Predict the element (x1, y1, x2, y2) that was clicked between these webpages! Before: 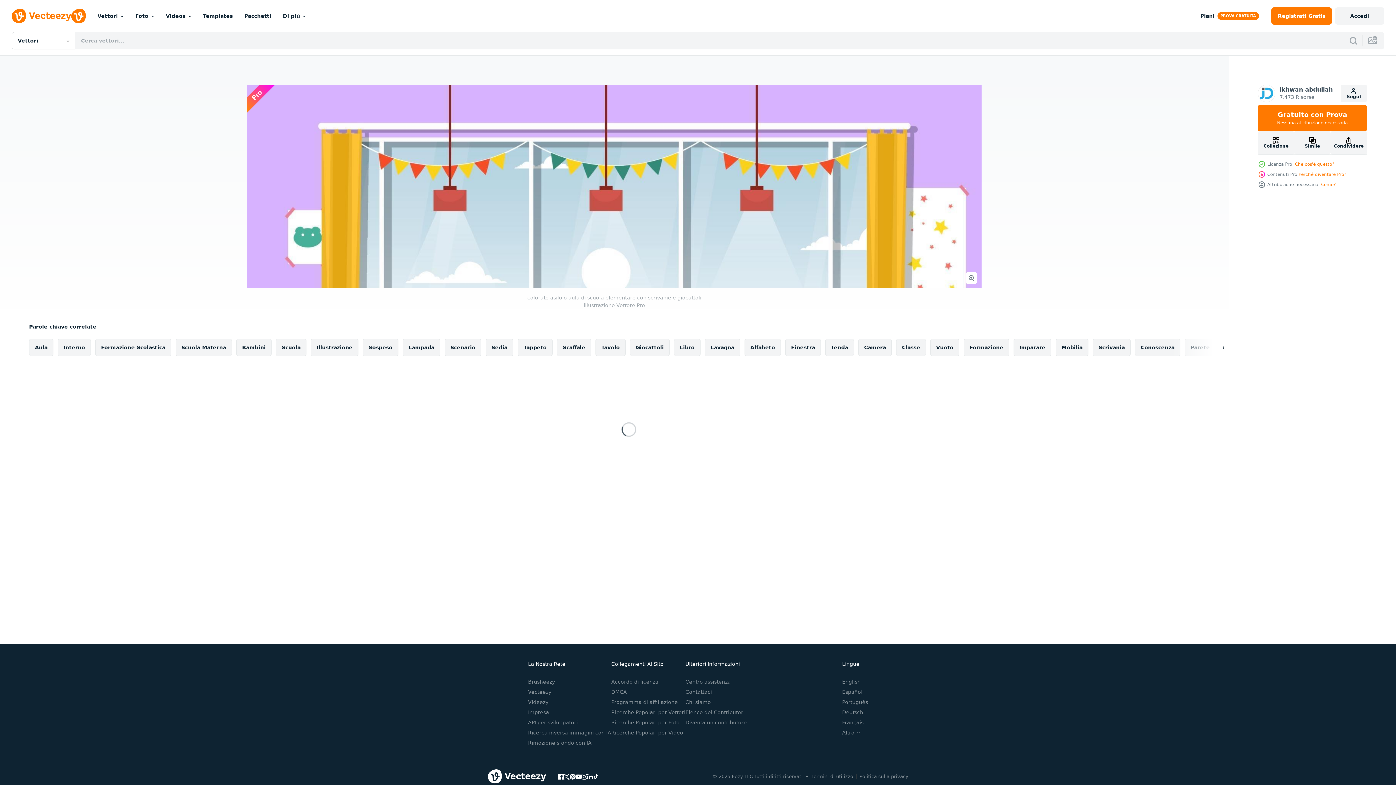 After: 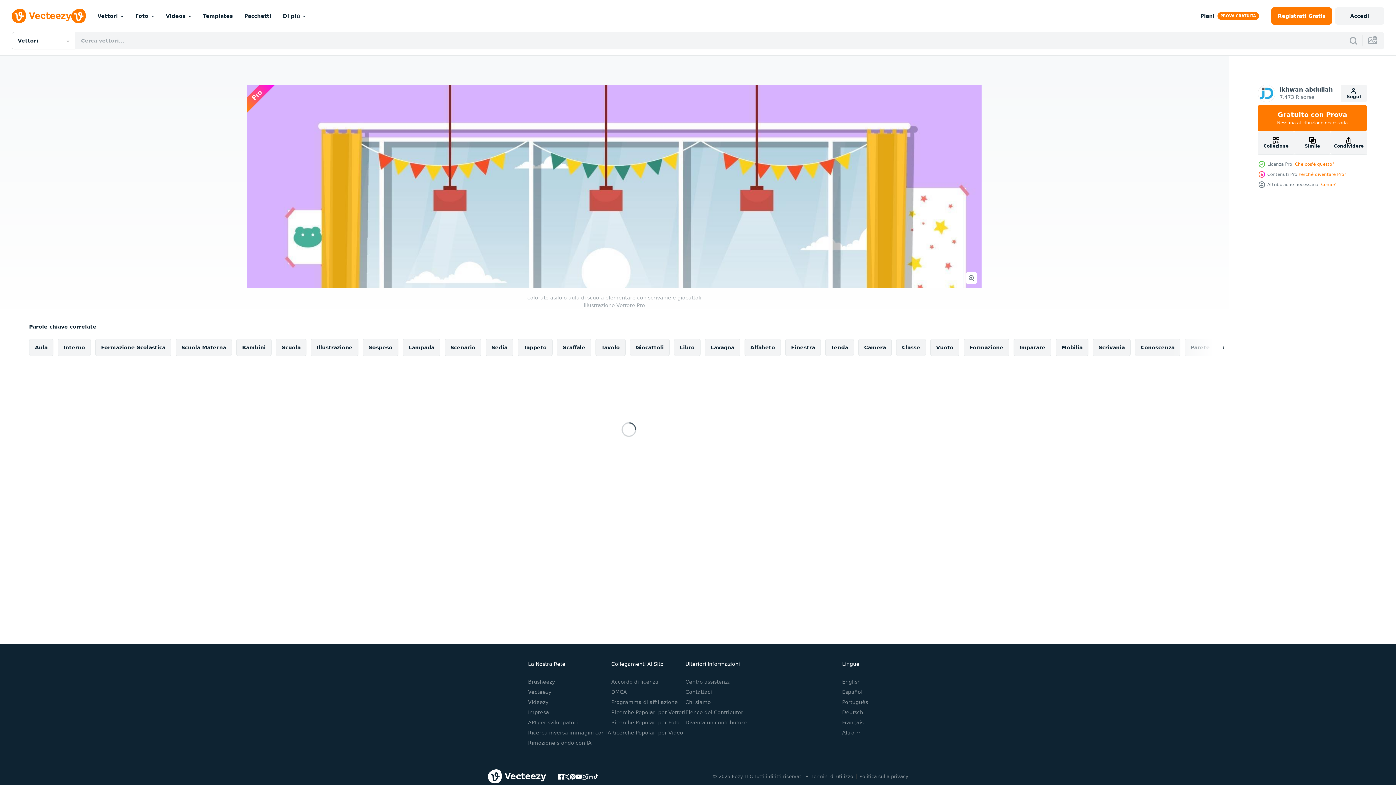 Action: bbox: (587, 774, 593, 779)